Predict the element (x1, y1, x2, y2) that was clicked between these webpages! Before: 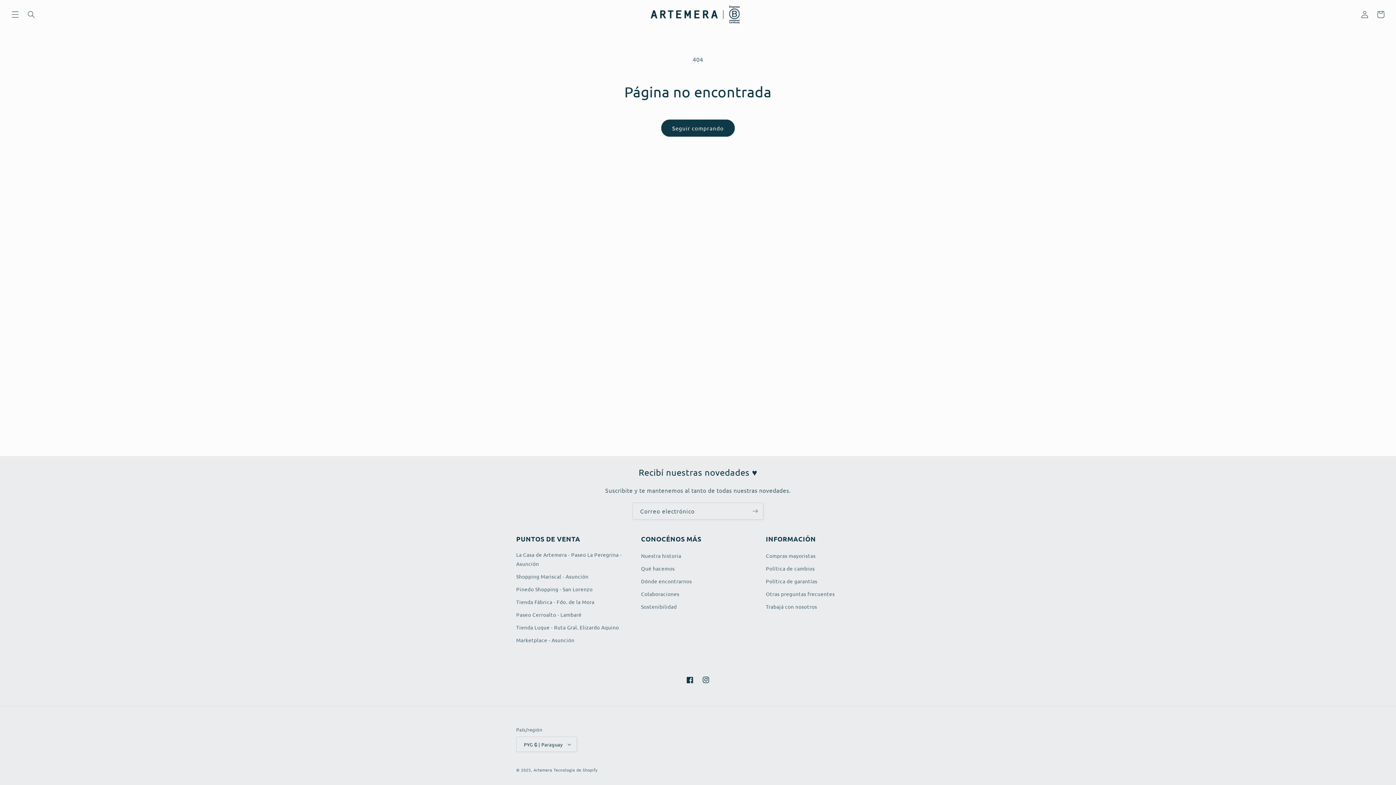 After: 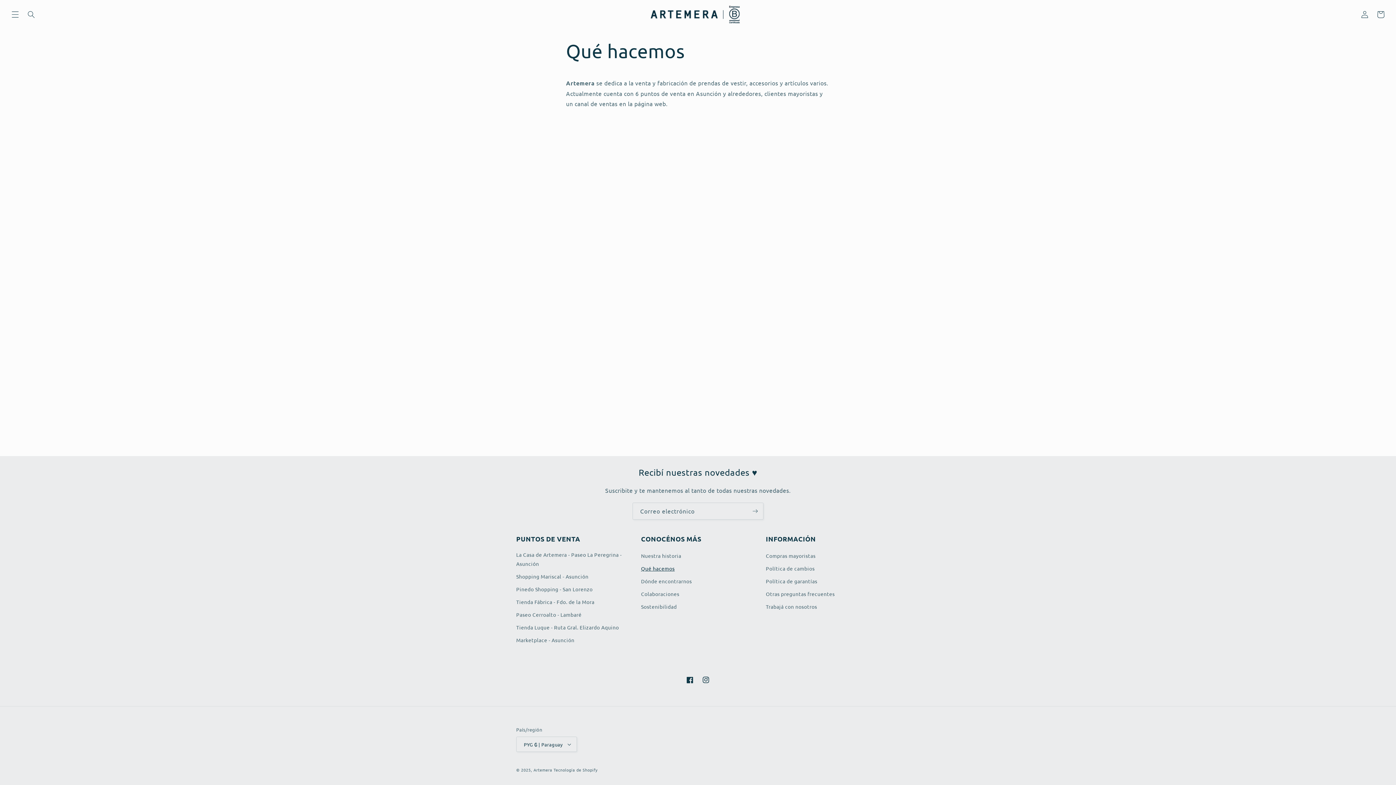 Action: label: Qué hacemos bbox: (641, 562, 674, 575)